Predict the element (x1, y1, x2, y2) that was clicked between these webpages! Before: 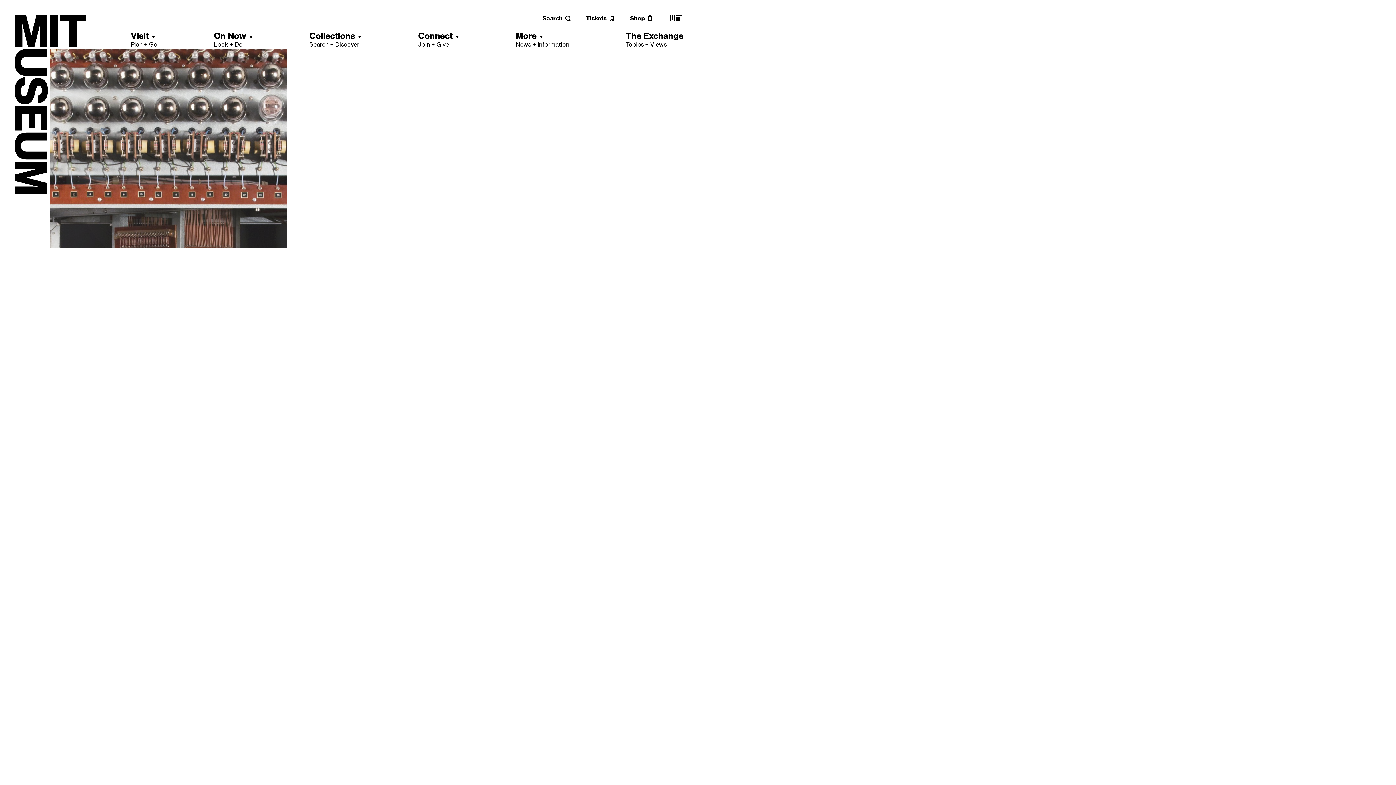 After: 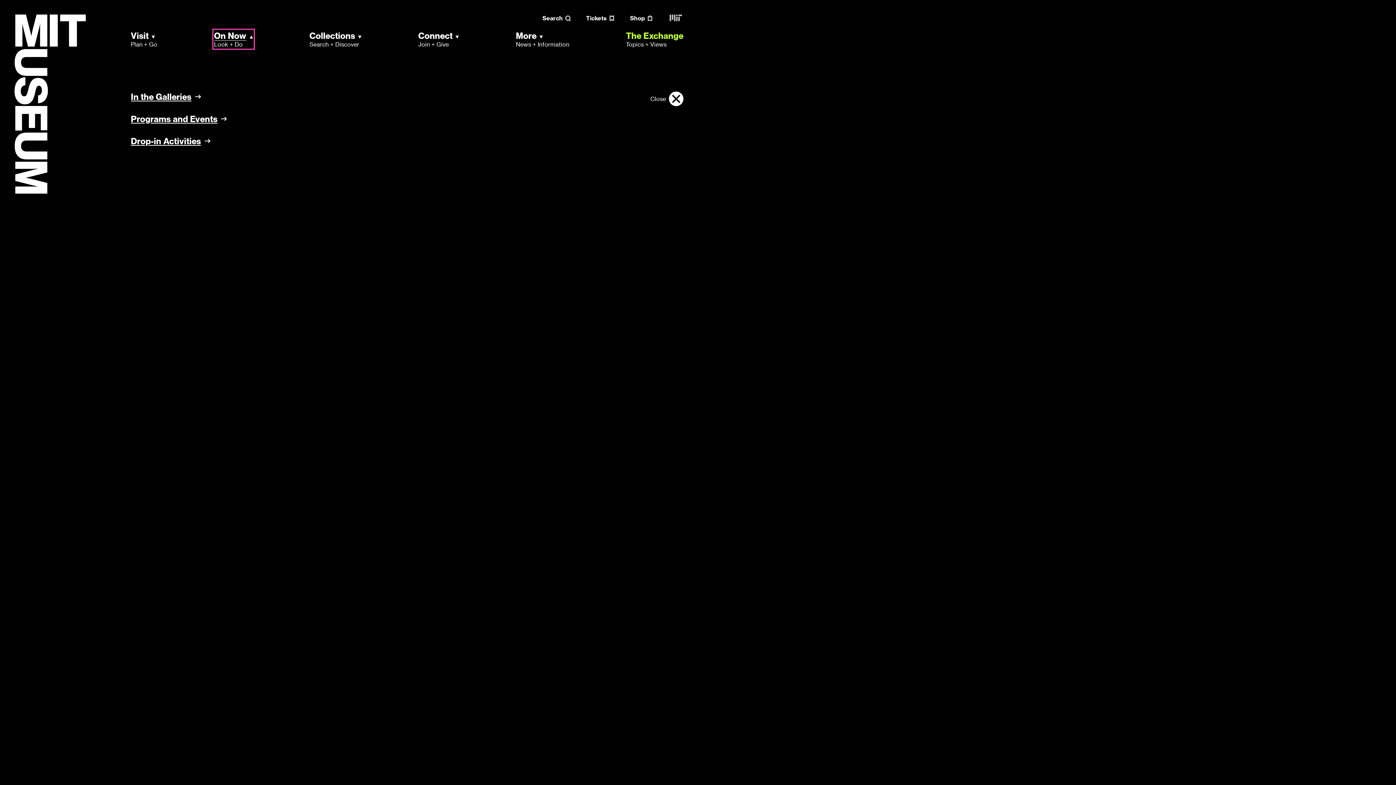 Action: bbox: (214, 30, 252, 48) label: On Now
Look + Do